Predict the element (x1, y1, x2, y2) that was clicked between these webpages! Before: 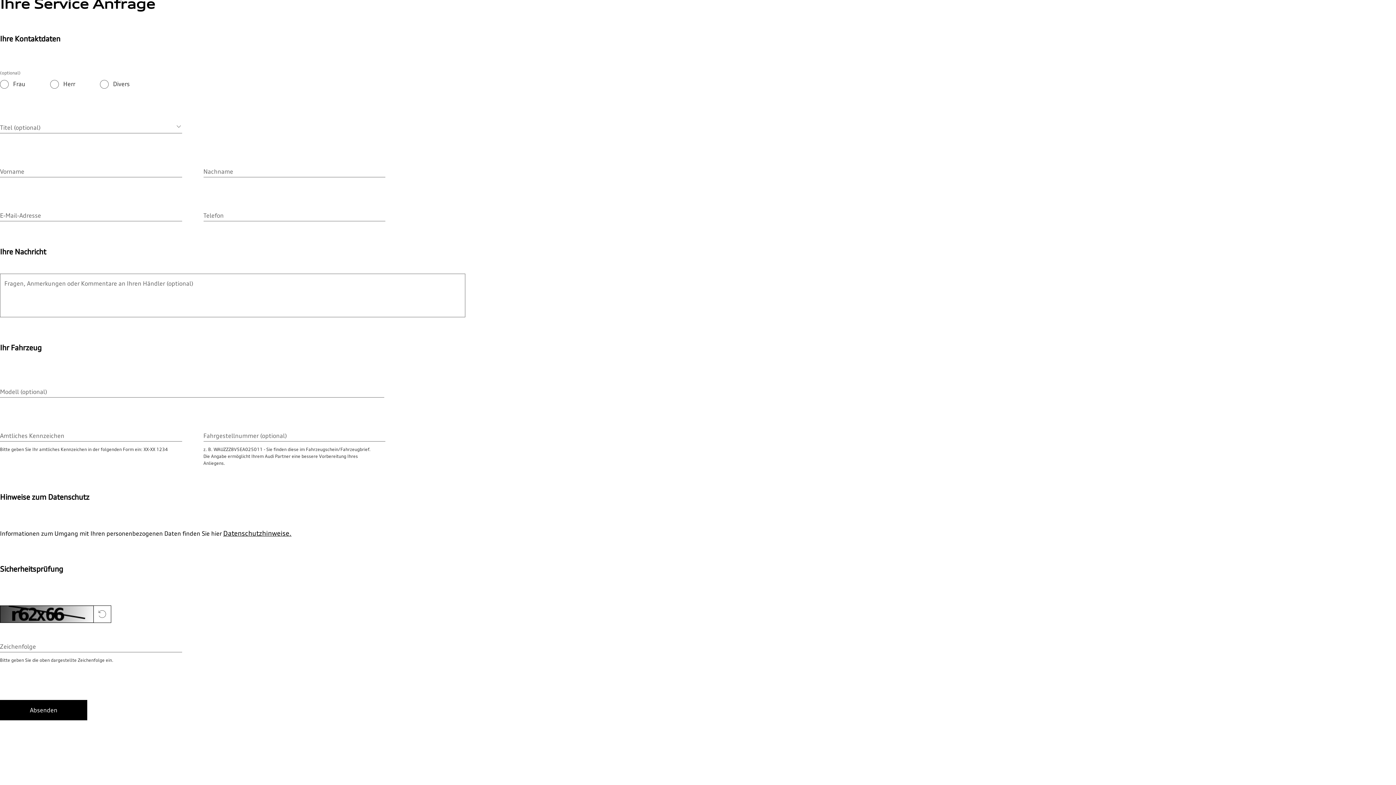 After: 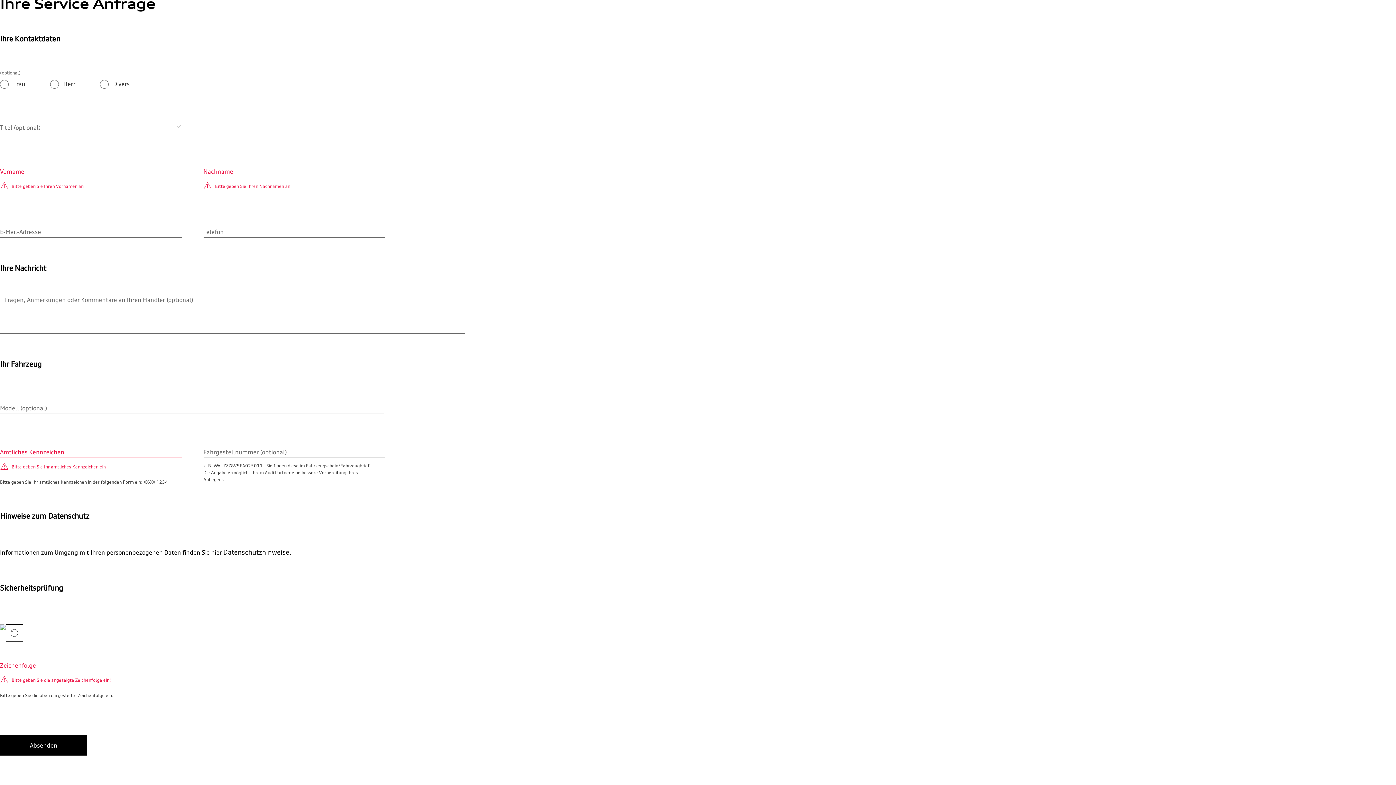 Action: bbox: (0, 700, 87, 720) label: Absenden